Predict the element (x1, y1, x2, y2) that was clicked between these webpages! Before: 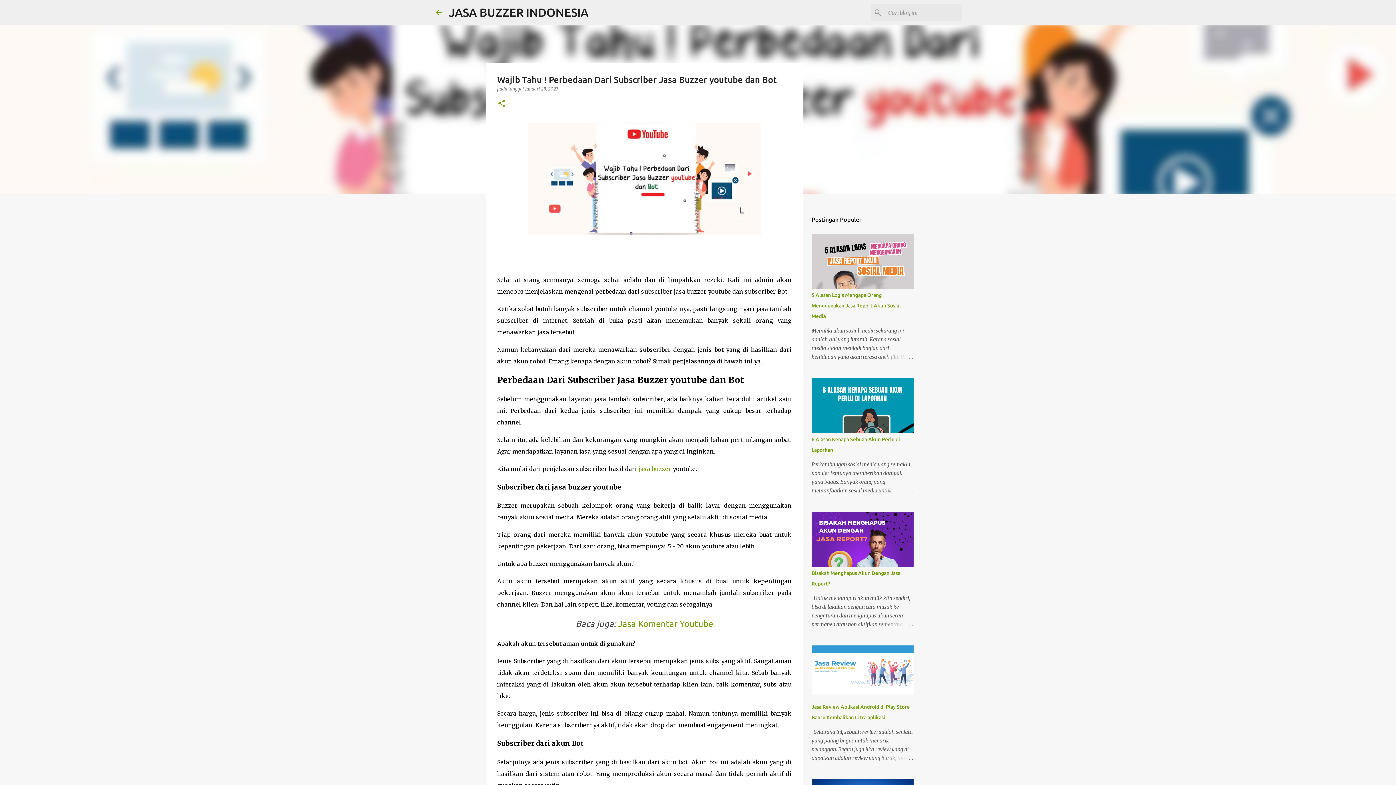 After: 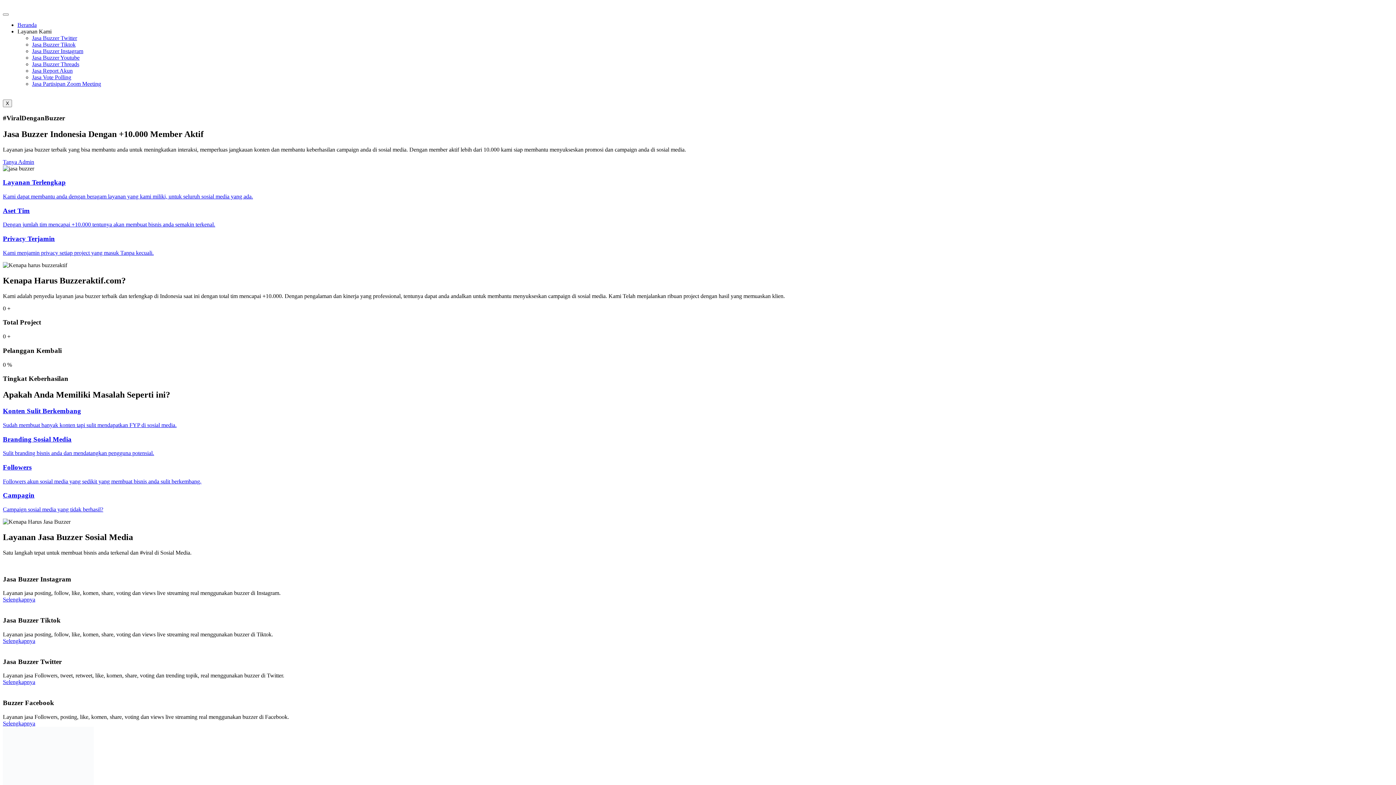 Action: bbox: (618, 619, 713, 629) label: Jasa Komentar Youtube